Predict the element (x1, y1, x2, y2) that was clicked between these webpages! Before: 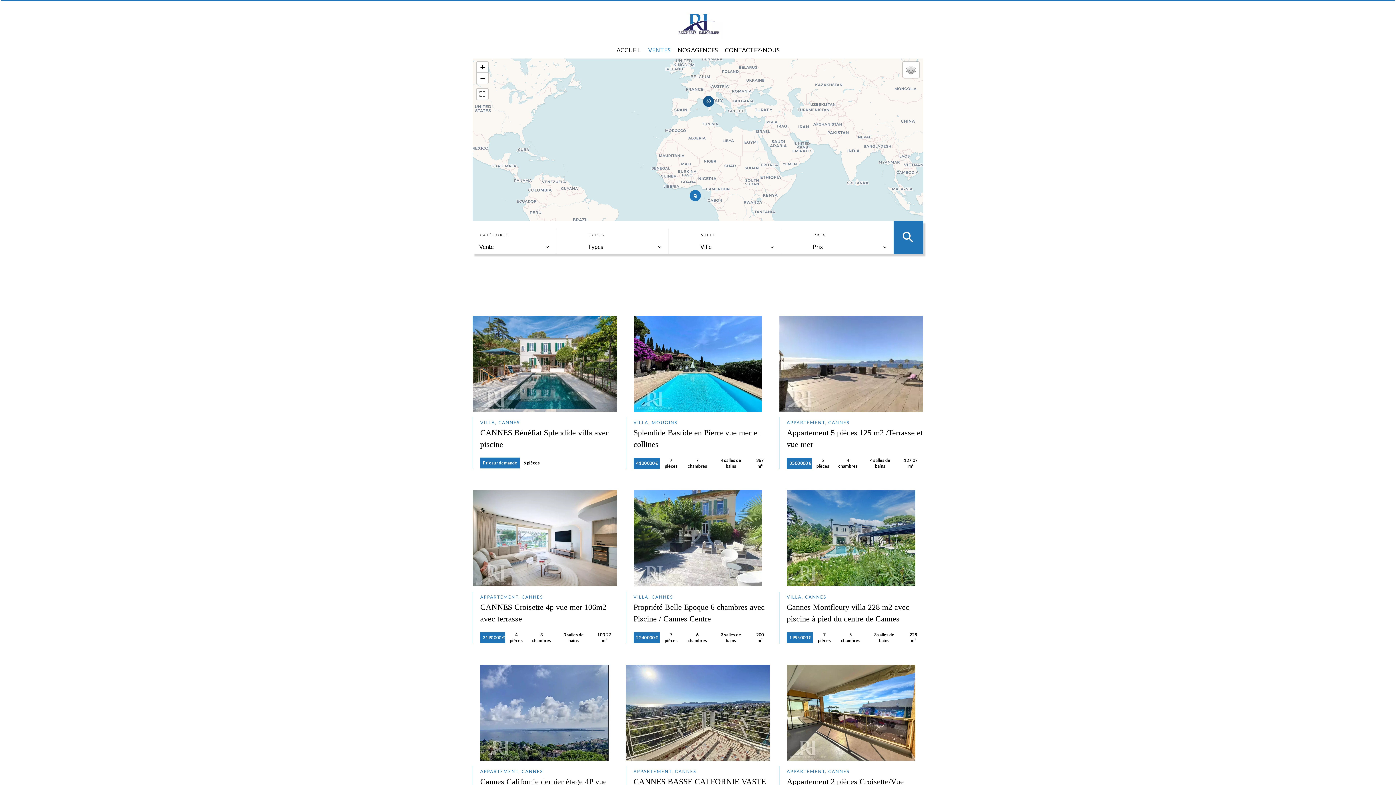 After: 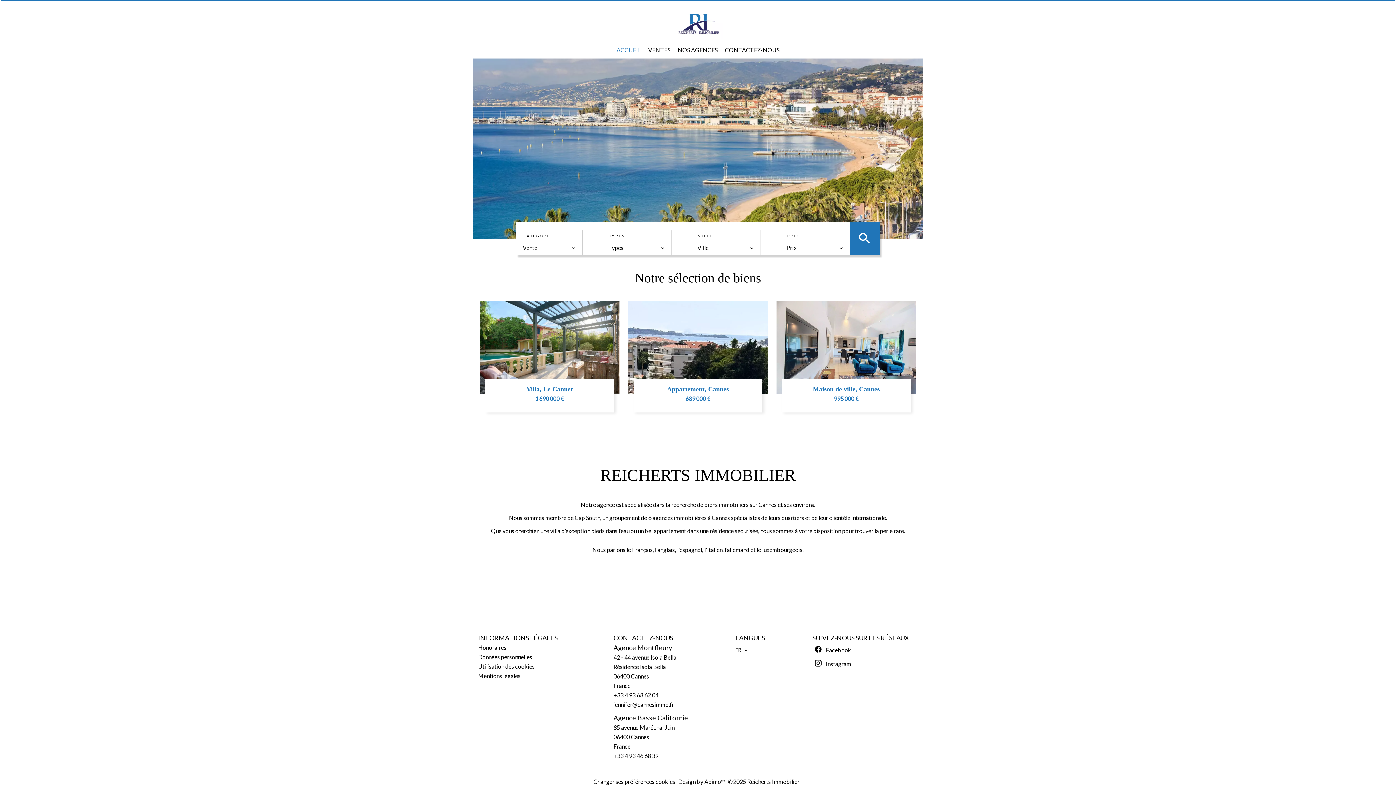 Action: bbox: (673, 33, 723, 40)